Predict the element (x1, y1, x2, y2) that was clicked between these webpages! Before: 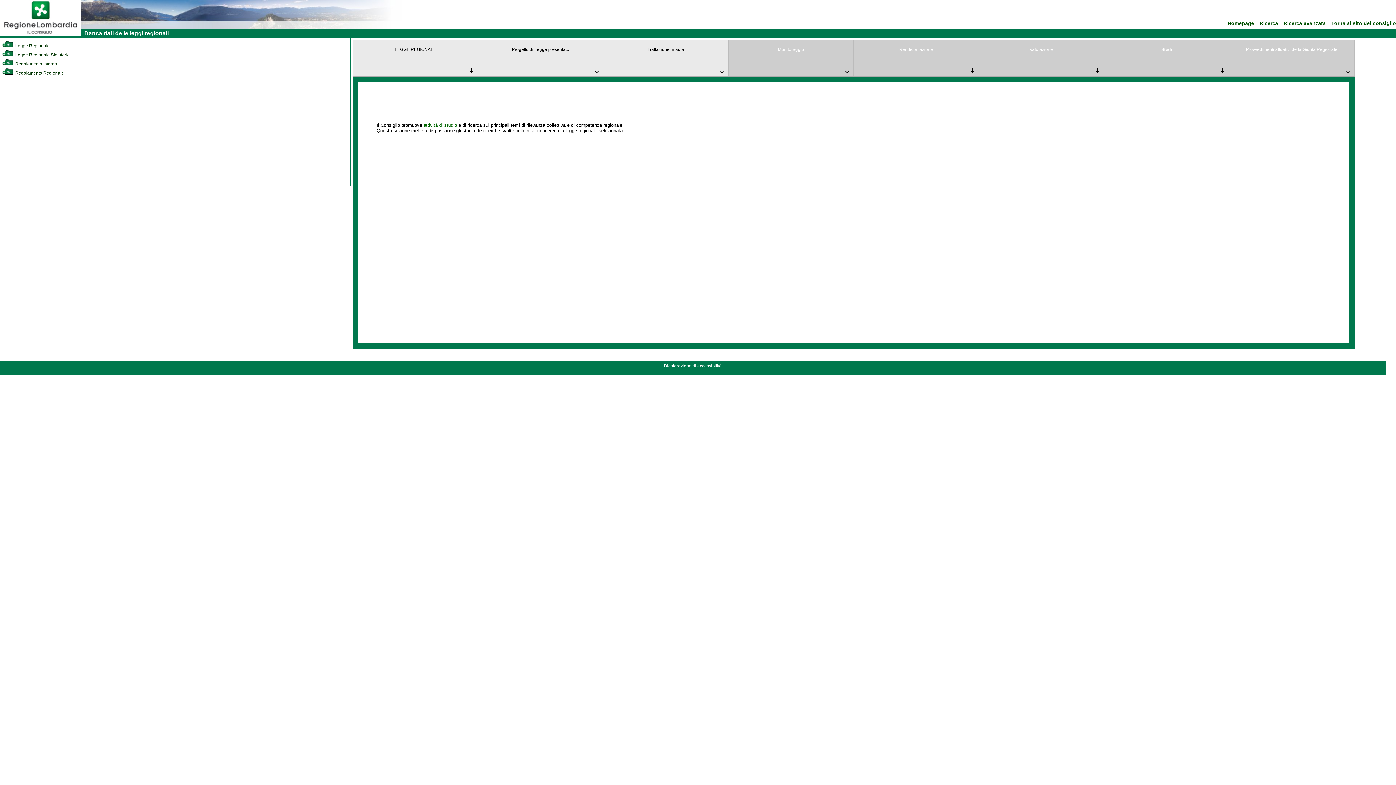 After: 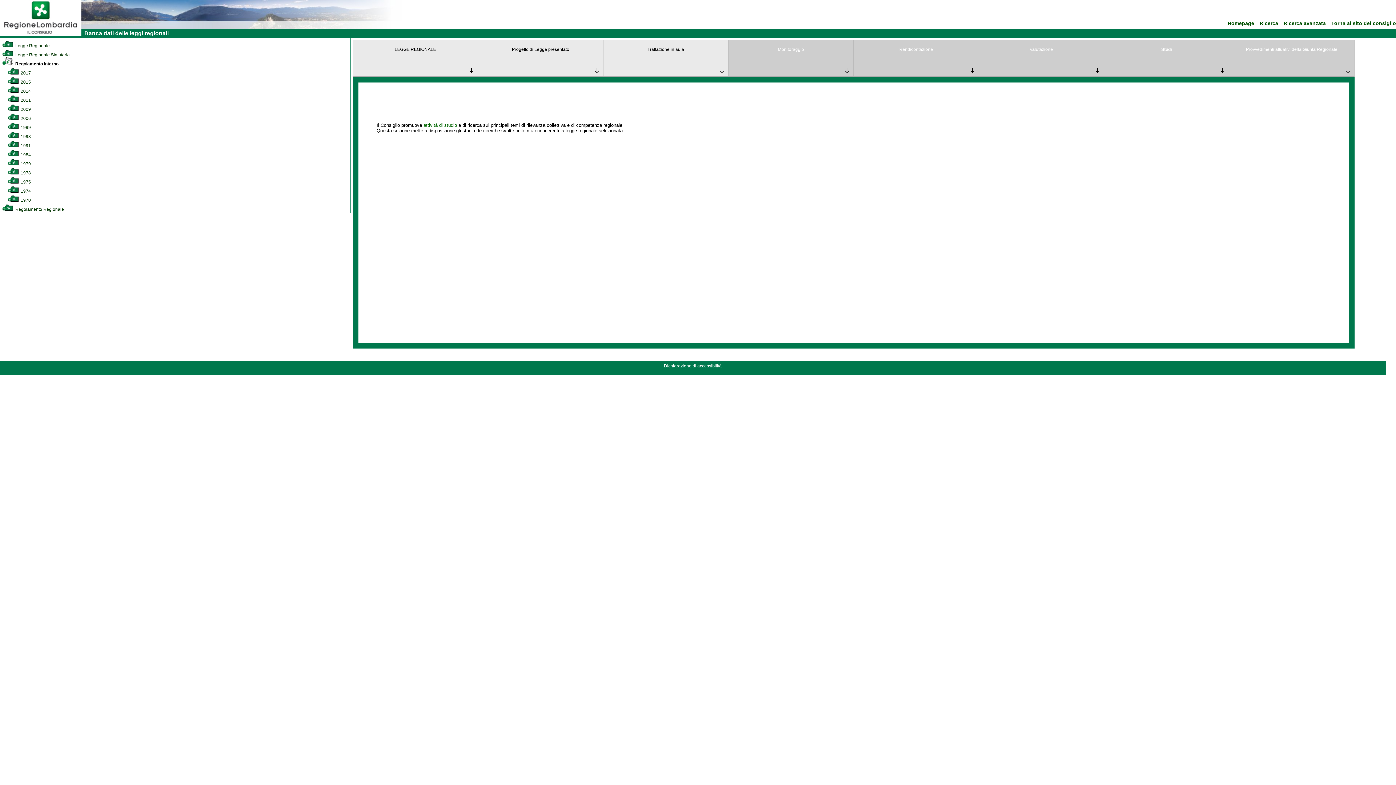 Action: label:  Regolamento Interno bbox: (2, 61, 57, 66)